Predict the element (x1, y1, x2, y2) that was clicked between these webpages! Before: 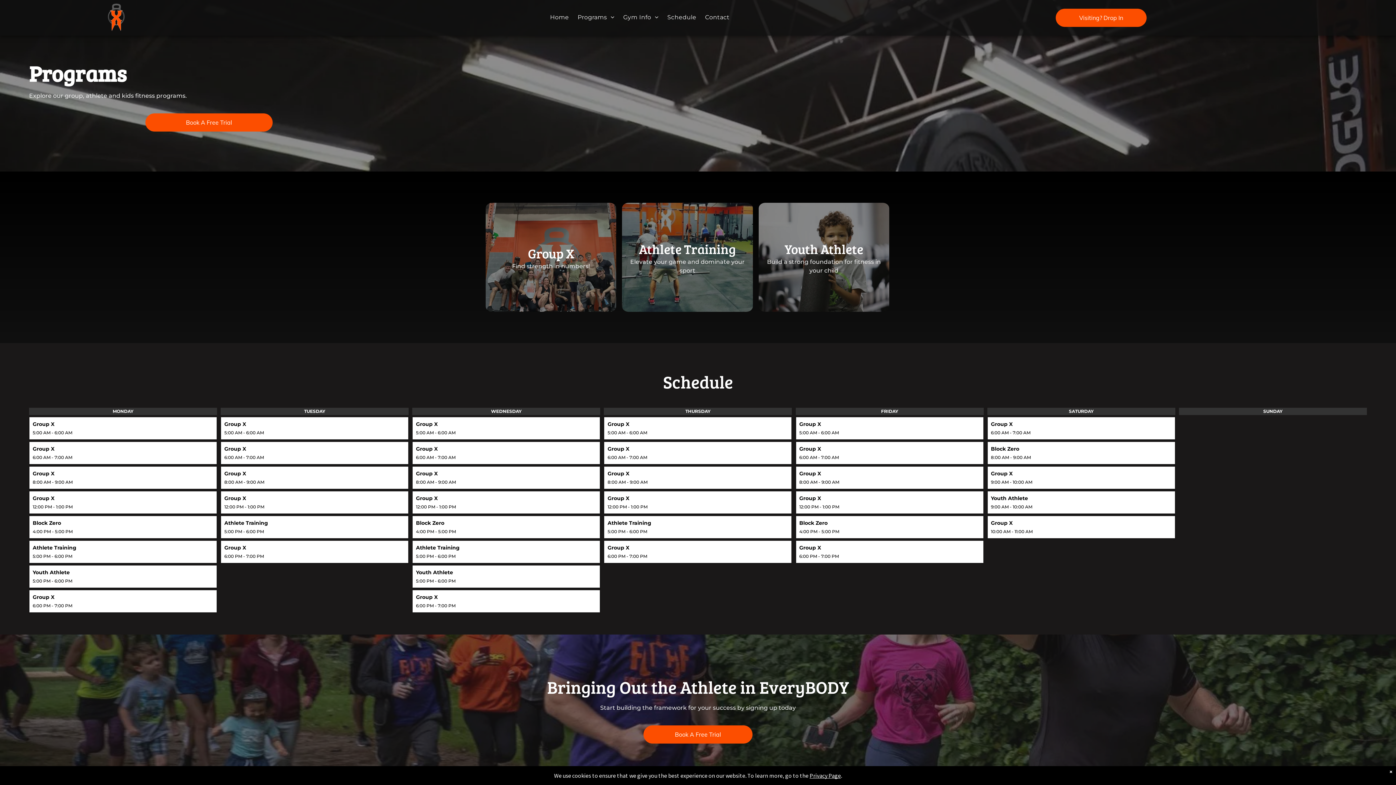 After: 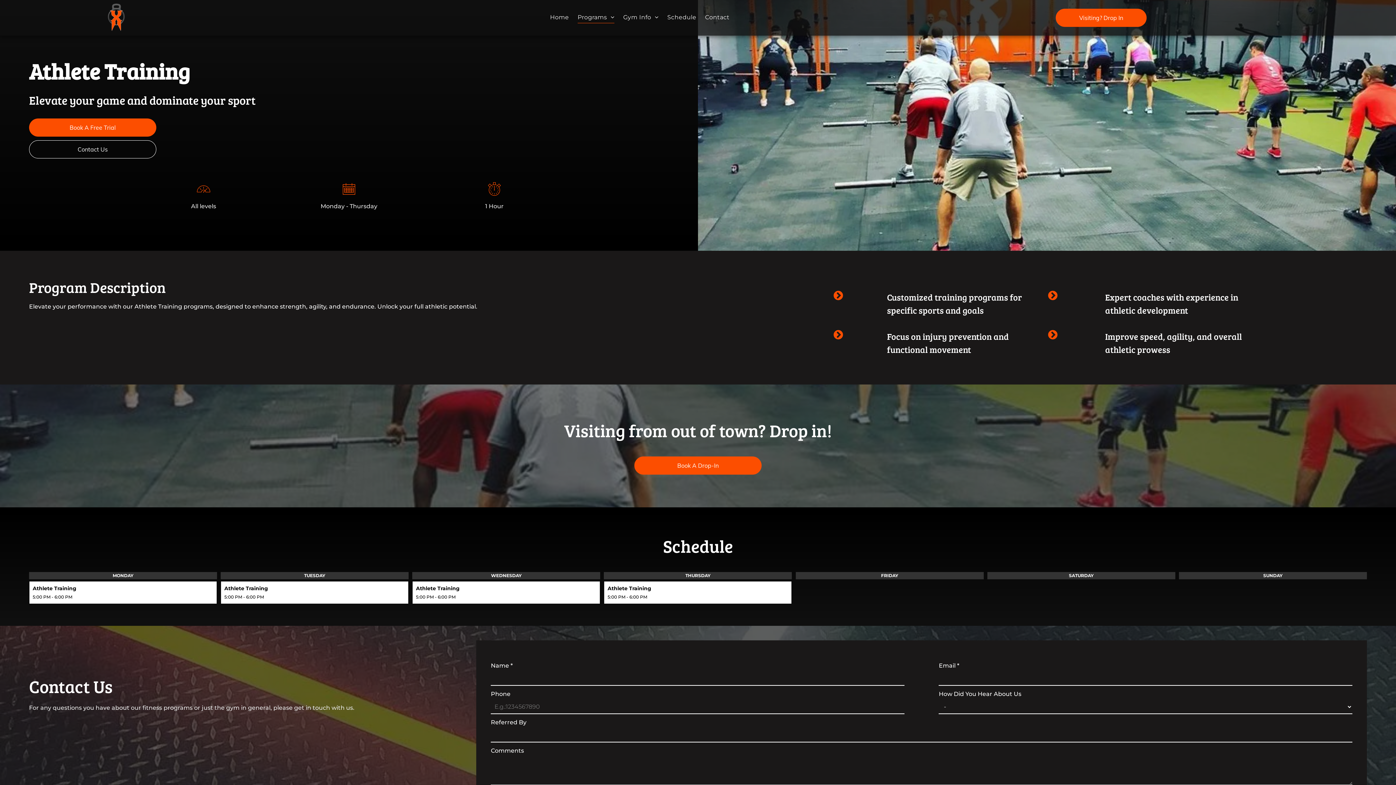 Action: bbox: (622, 202, 752, 312)